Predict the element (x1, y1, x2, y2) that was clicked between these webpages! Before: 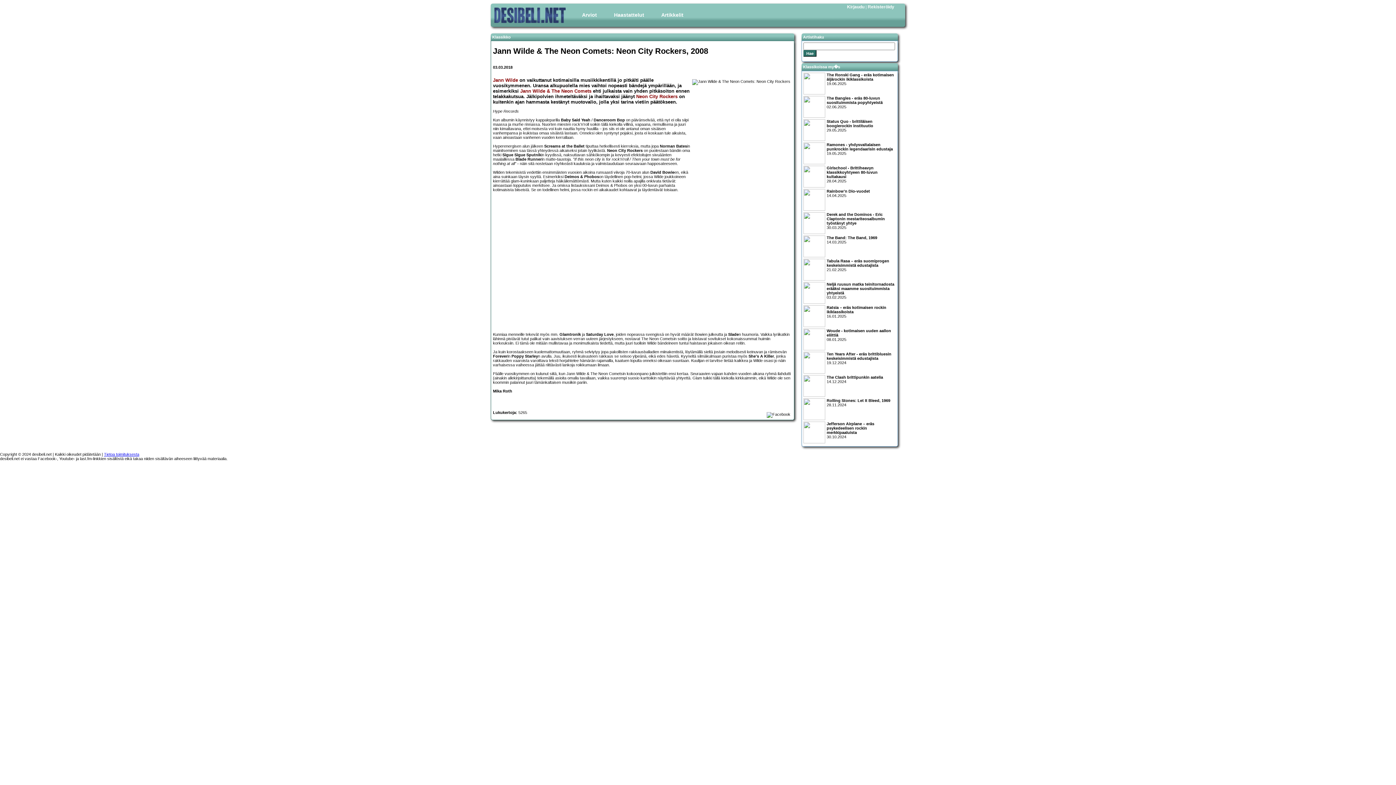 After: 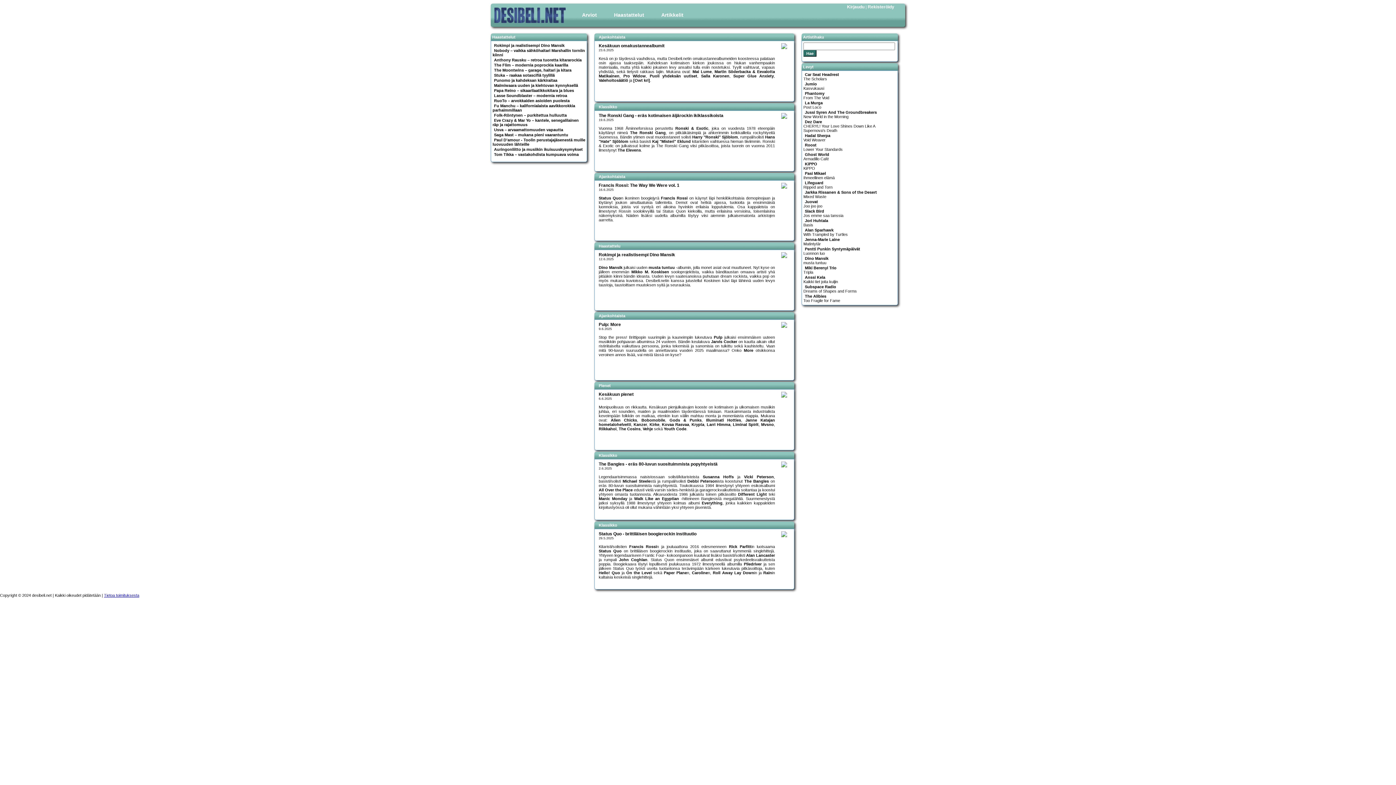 Action: bbox: (494, 18, 565, 24)